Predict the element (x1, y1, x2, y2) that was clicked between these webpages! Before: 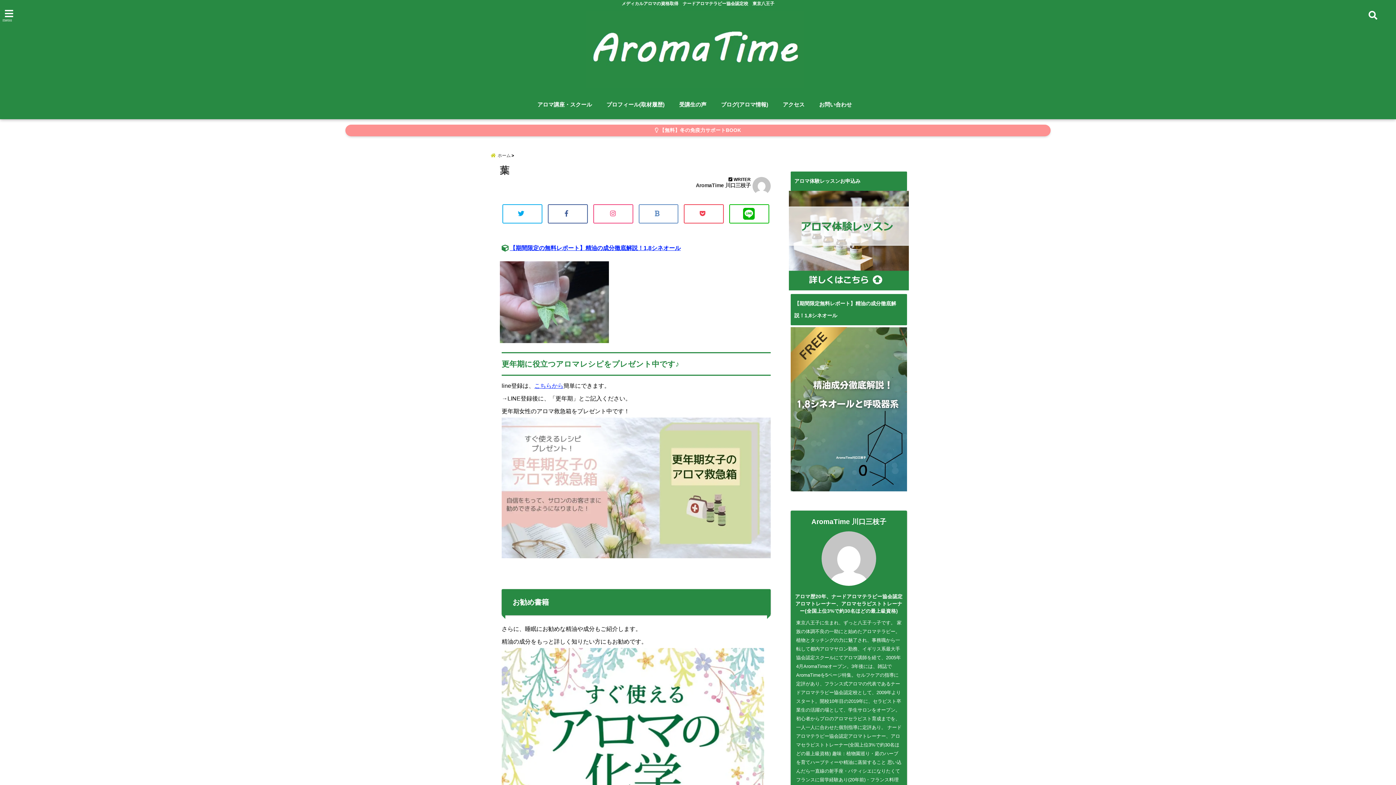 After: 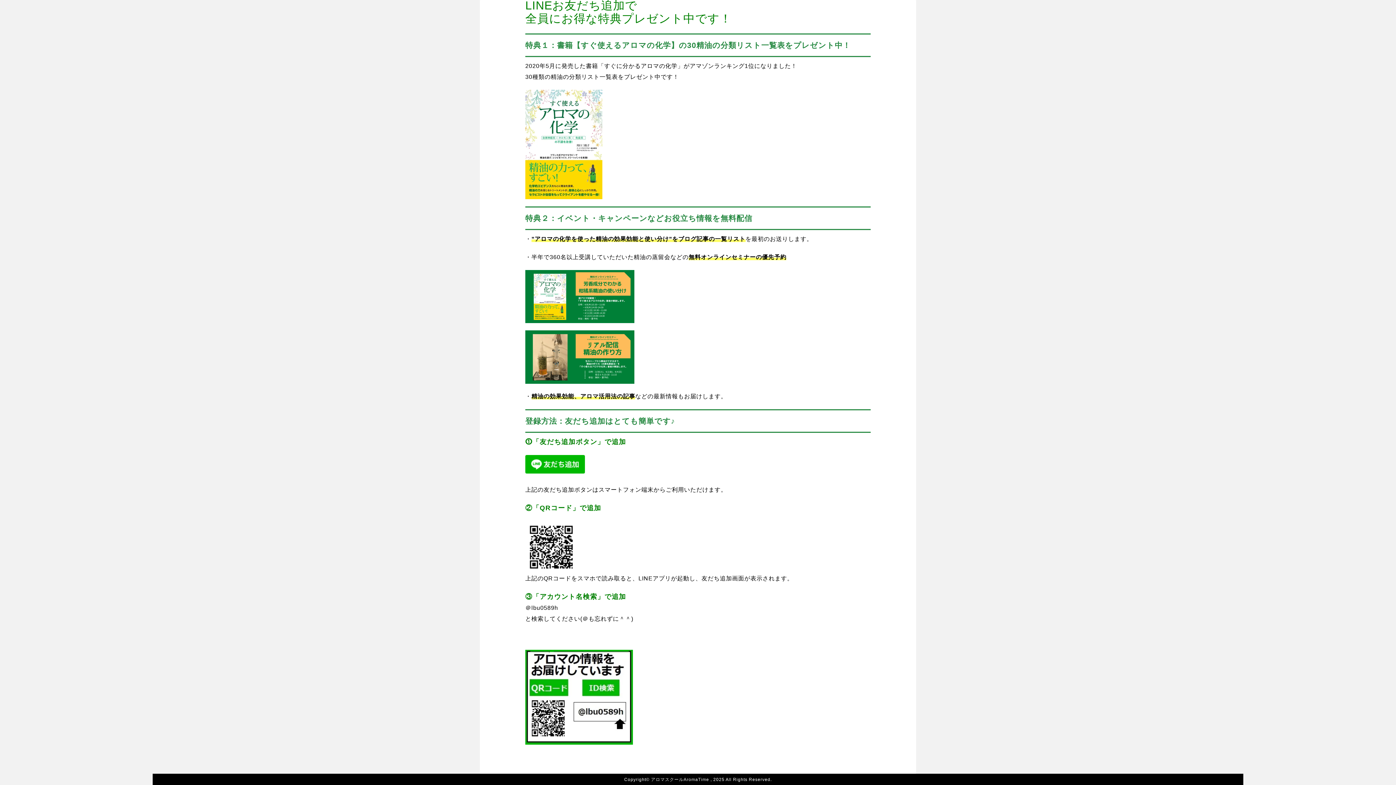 Action: label: こちらから bbox: (534, 382, 563, 389)